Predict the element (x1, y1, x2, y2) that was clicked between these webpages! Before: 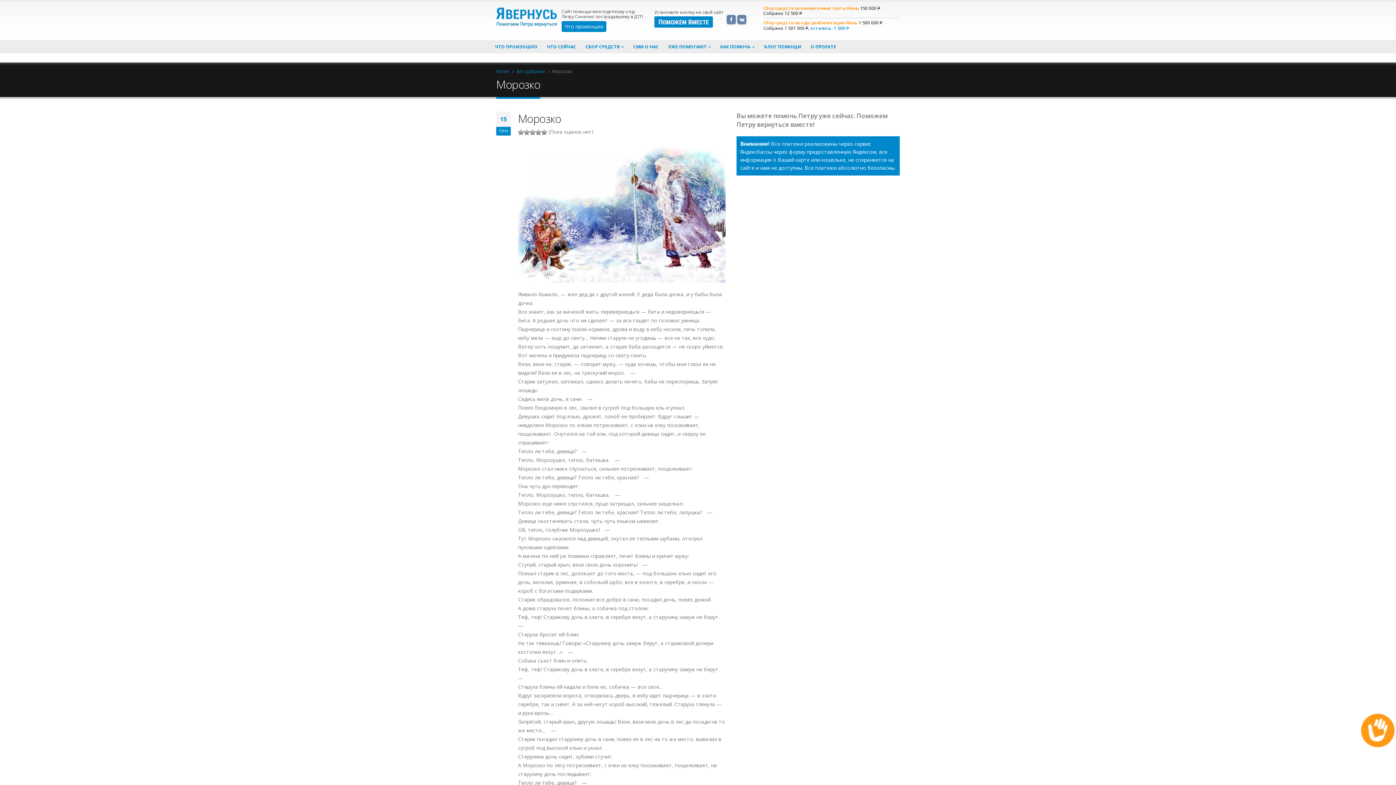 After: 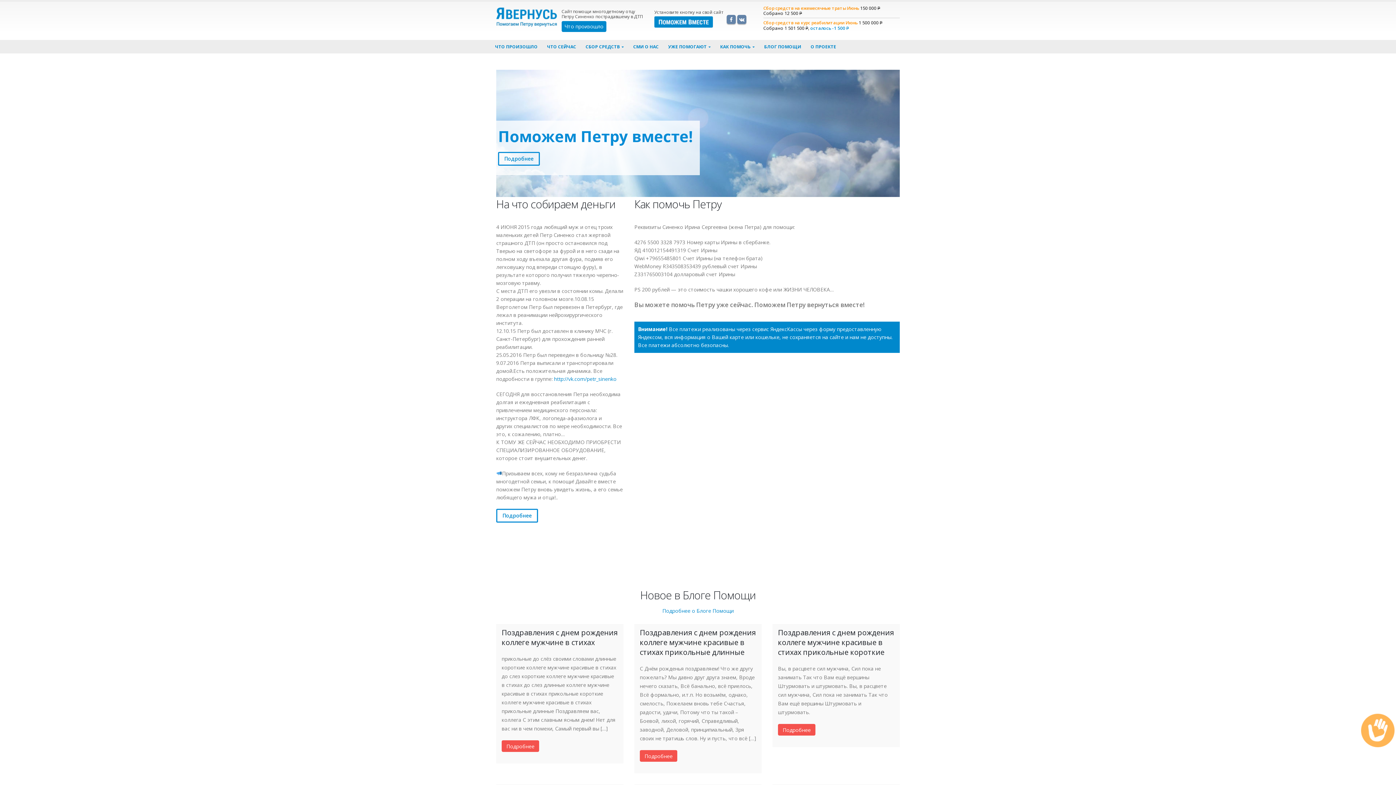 Action: bbox: (496, 7, 557, 26)